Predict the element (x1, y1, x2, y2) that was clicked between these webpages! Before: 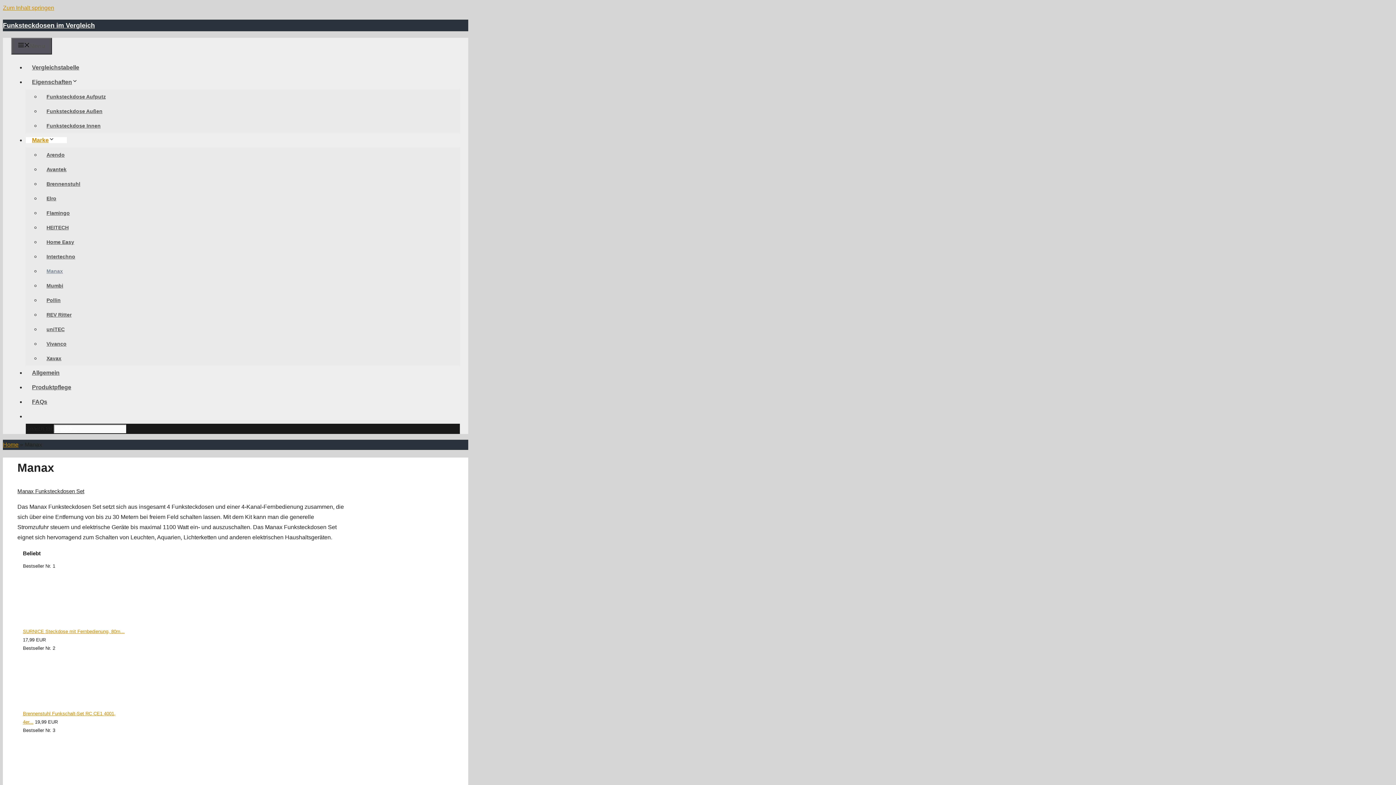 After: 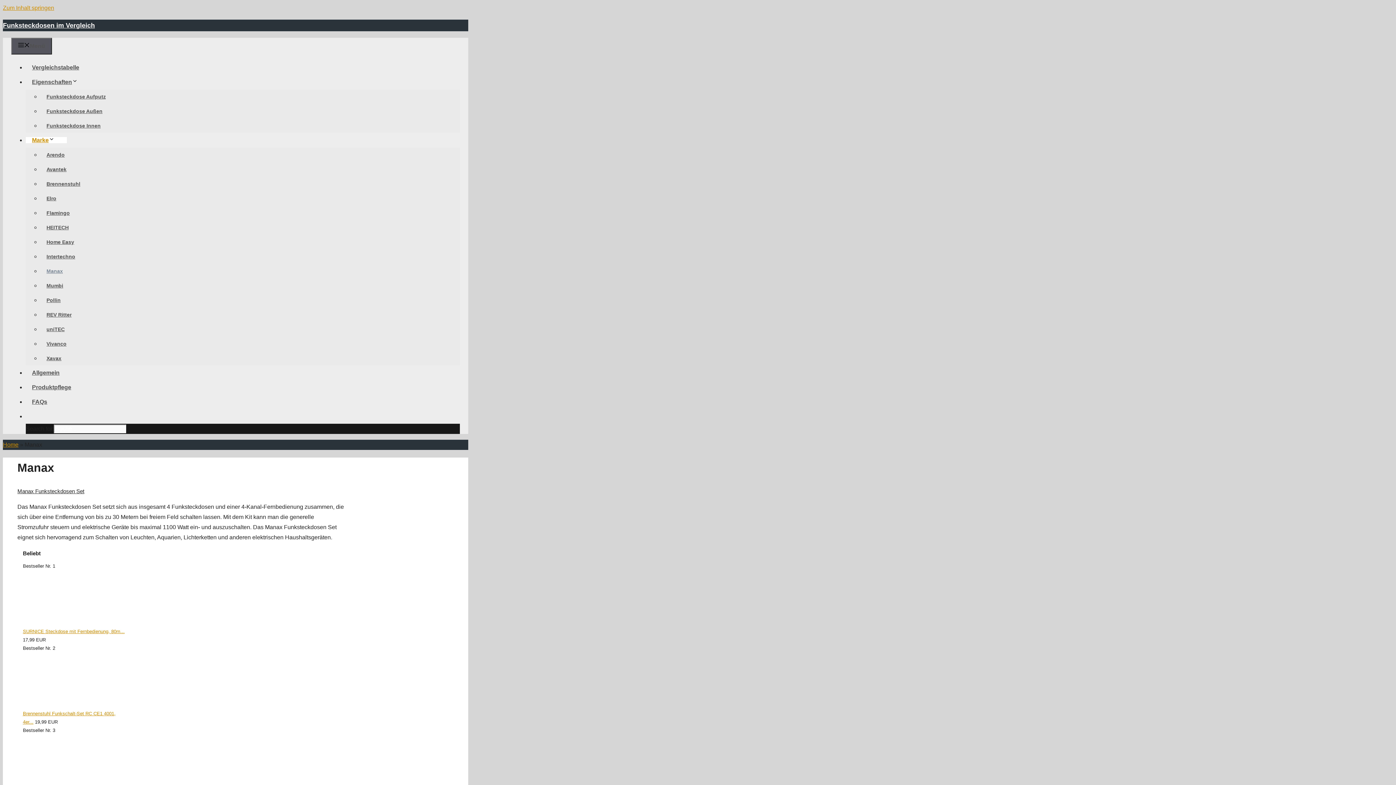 Action: bbox: (22, 620, 132, 626) label:  